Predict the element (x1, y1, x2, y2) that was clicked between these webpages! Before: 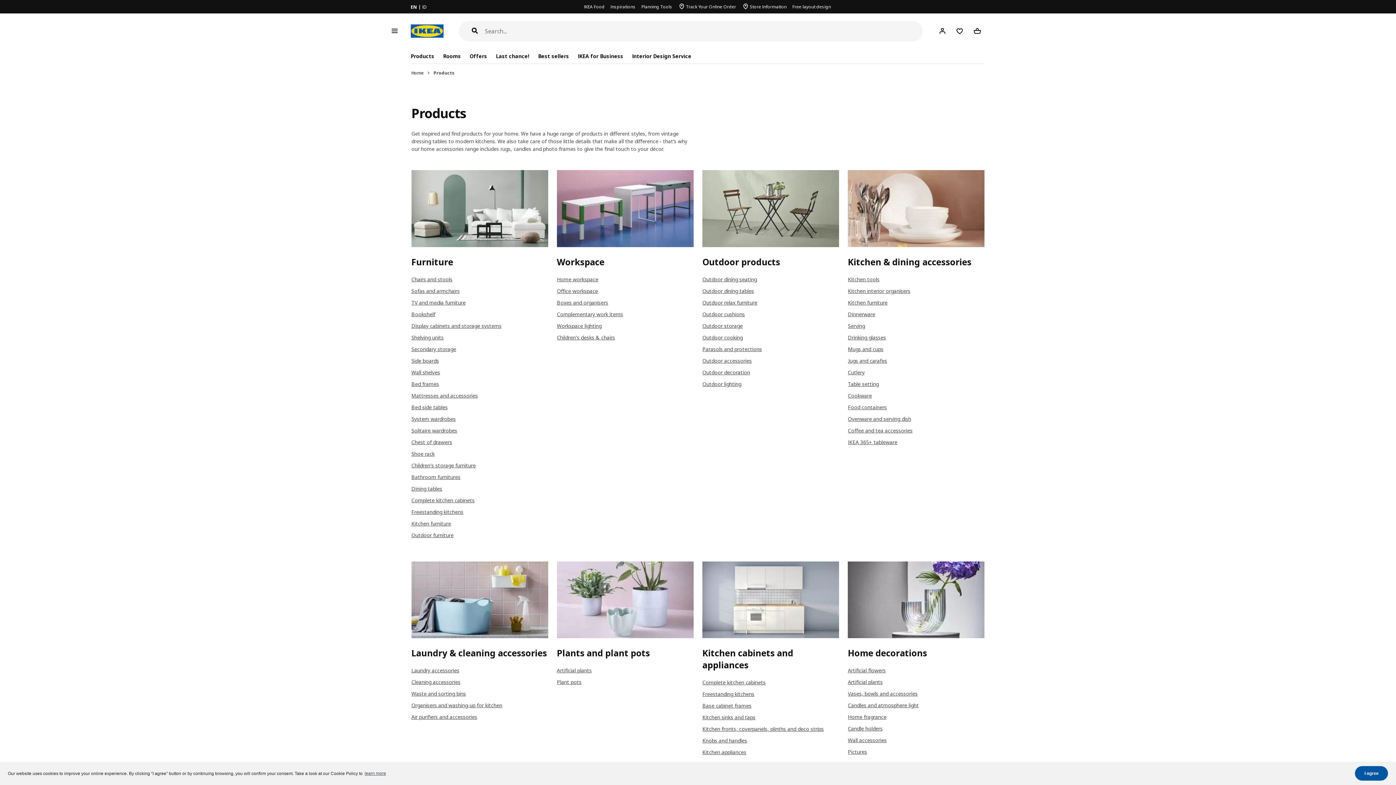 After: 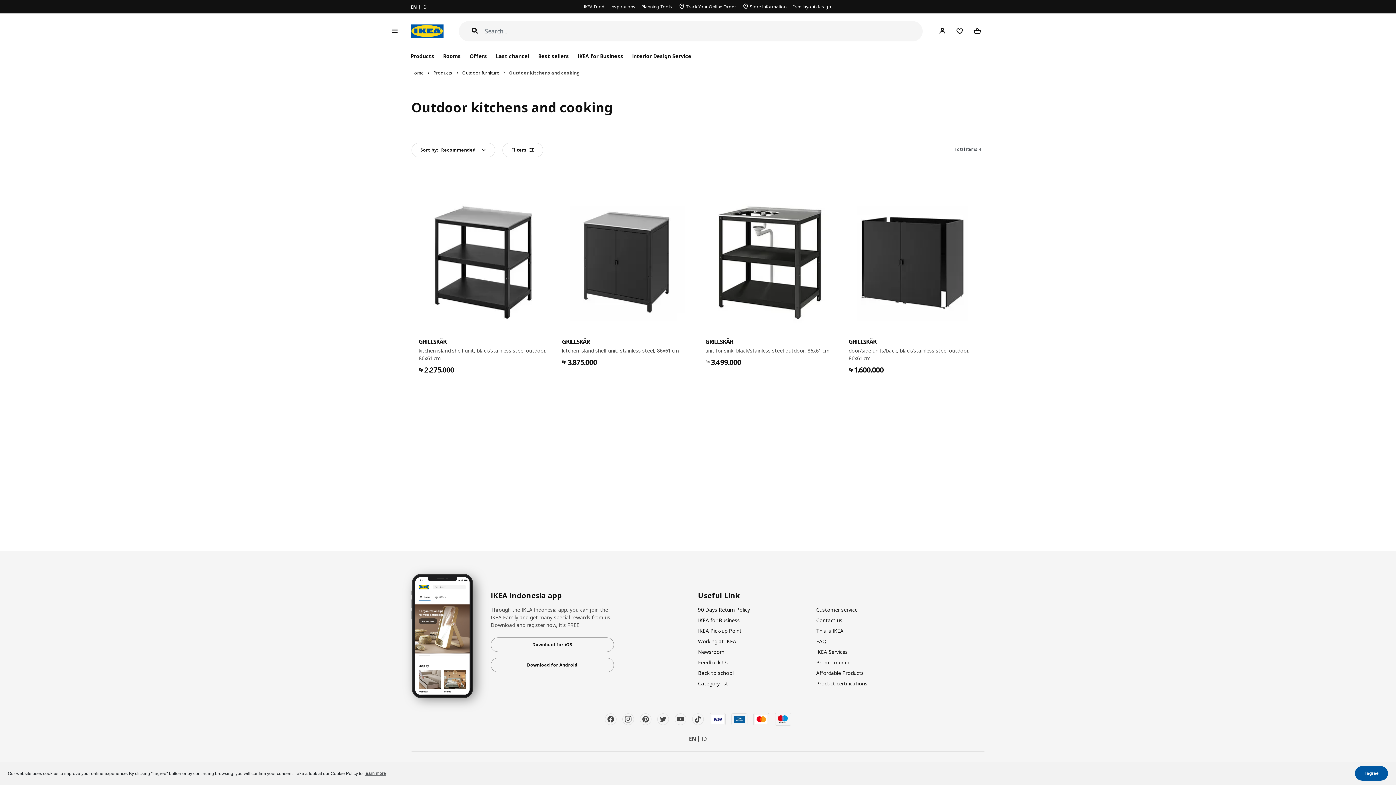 Action: bbox: (702, 334, 742, 340) label: Outdoor cooking